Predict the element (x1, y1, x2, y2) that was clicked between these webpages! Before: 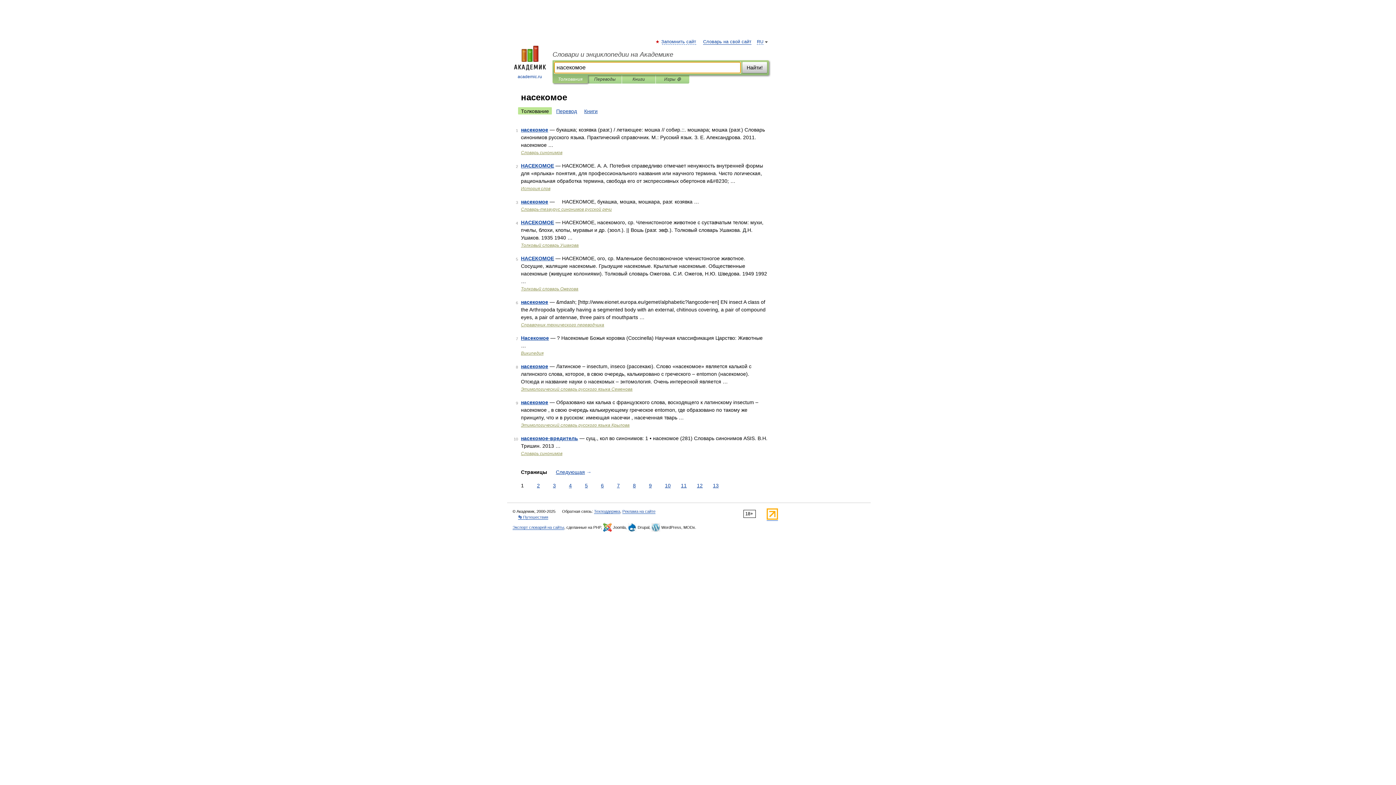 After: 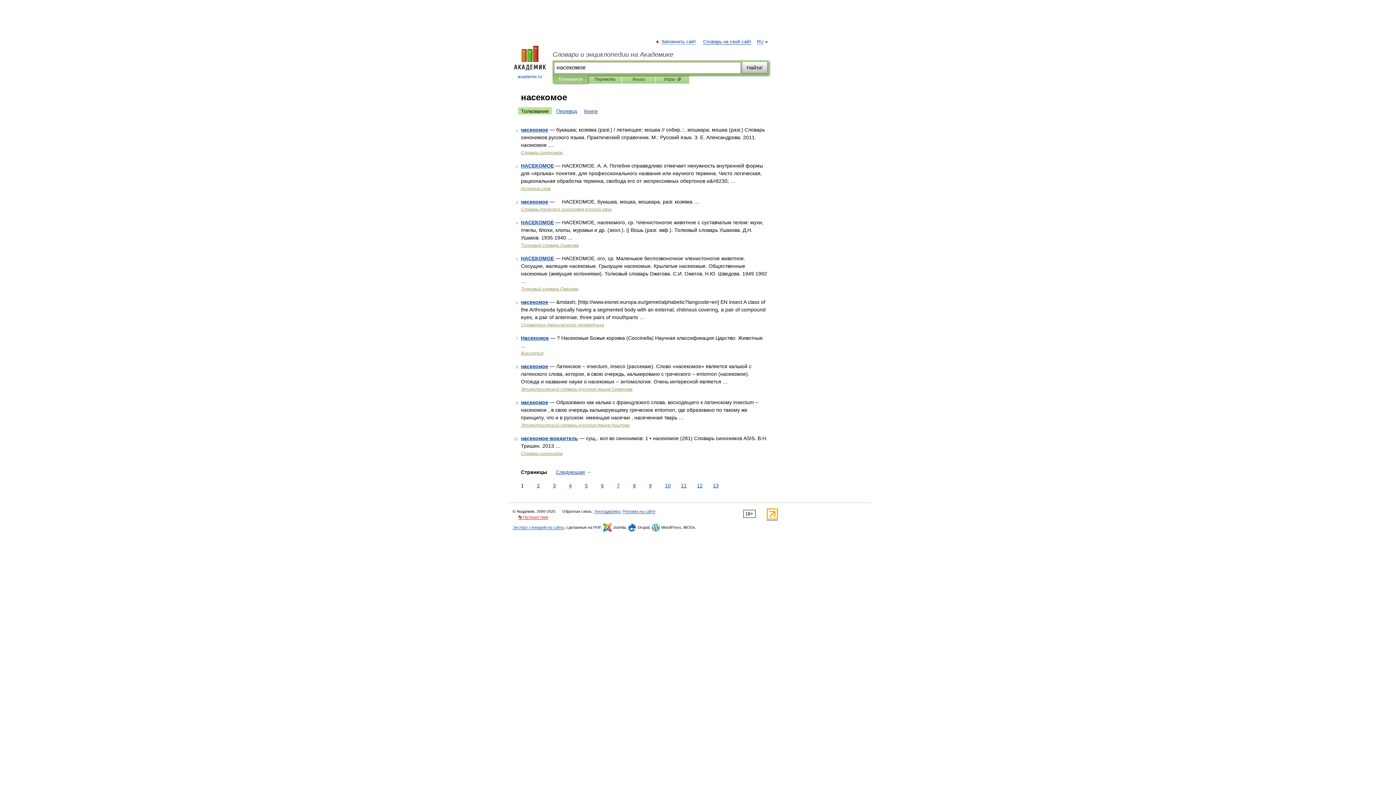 Action: bbox: (518, 515, 548, 520) label: 👣 Путешествия